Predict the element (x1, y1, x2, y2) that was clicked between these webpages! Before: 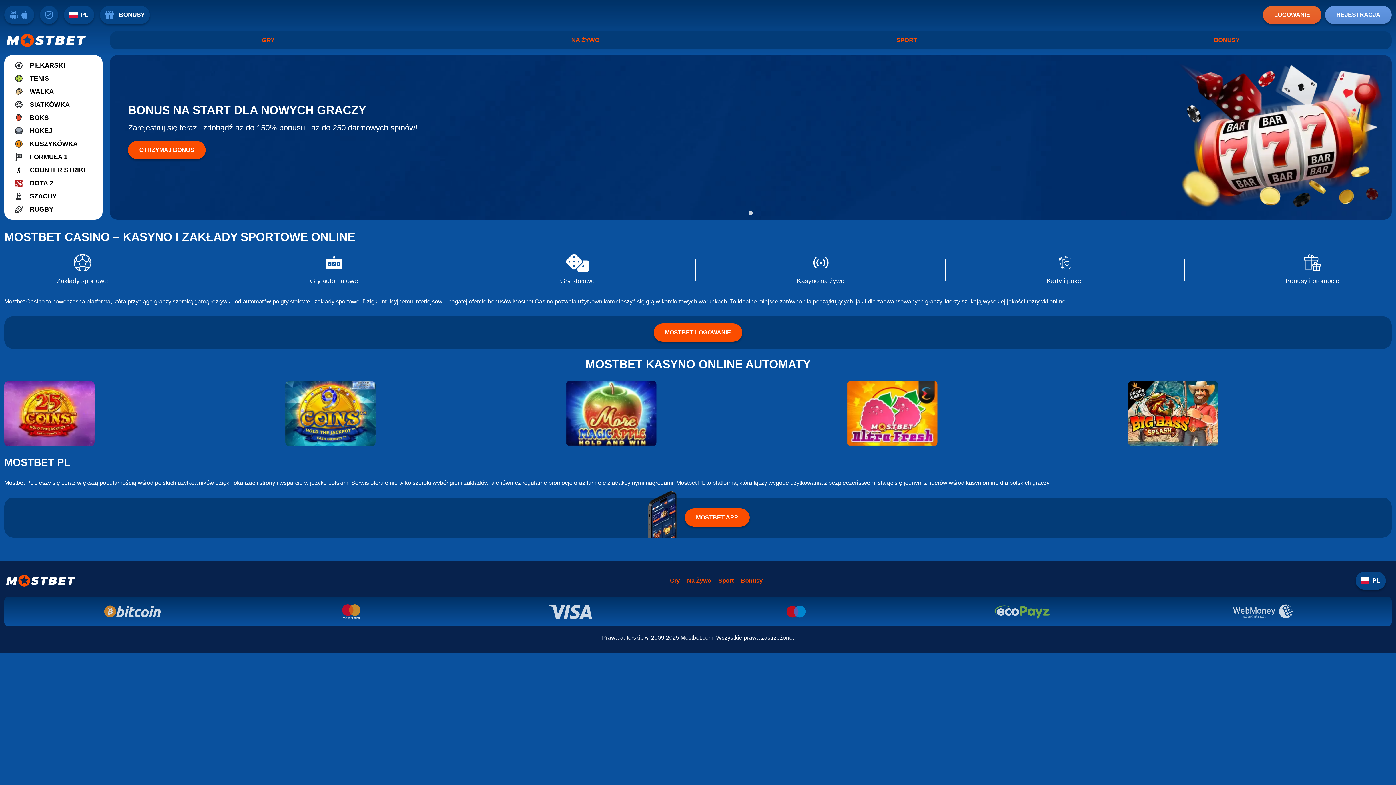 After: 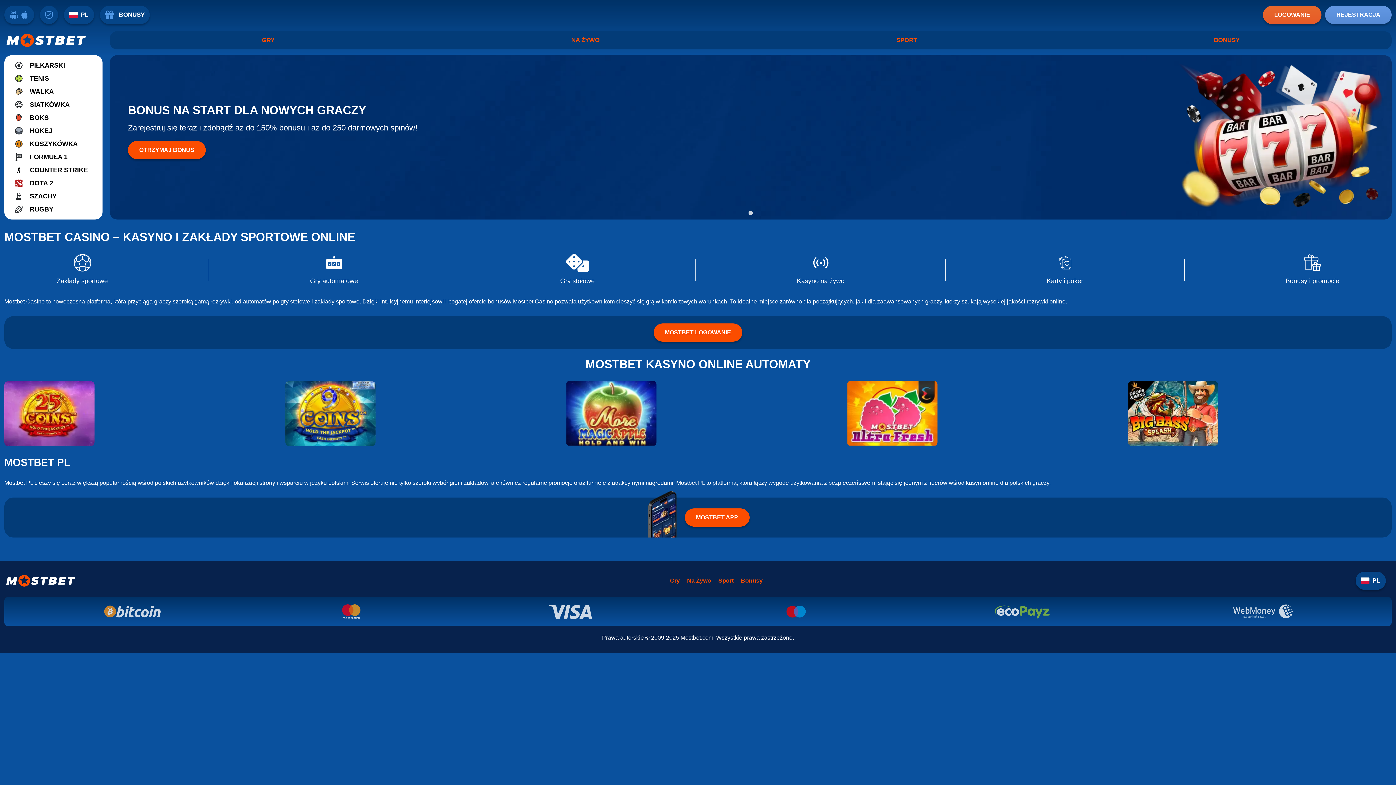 Action: label: Gry bbox: (670, 577, 680, 584)